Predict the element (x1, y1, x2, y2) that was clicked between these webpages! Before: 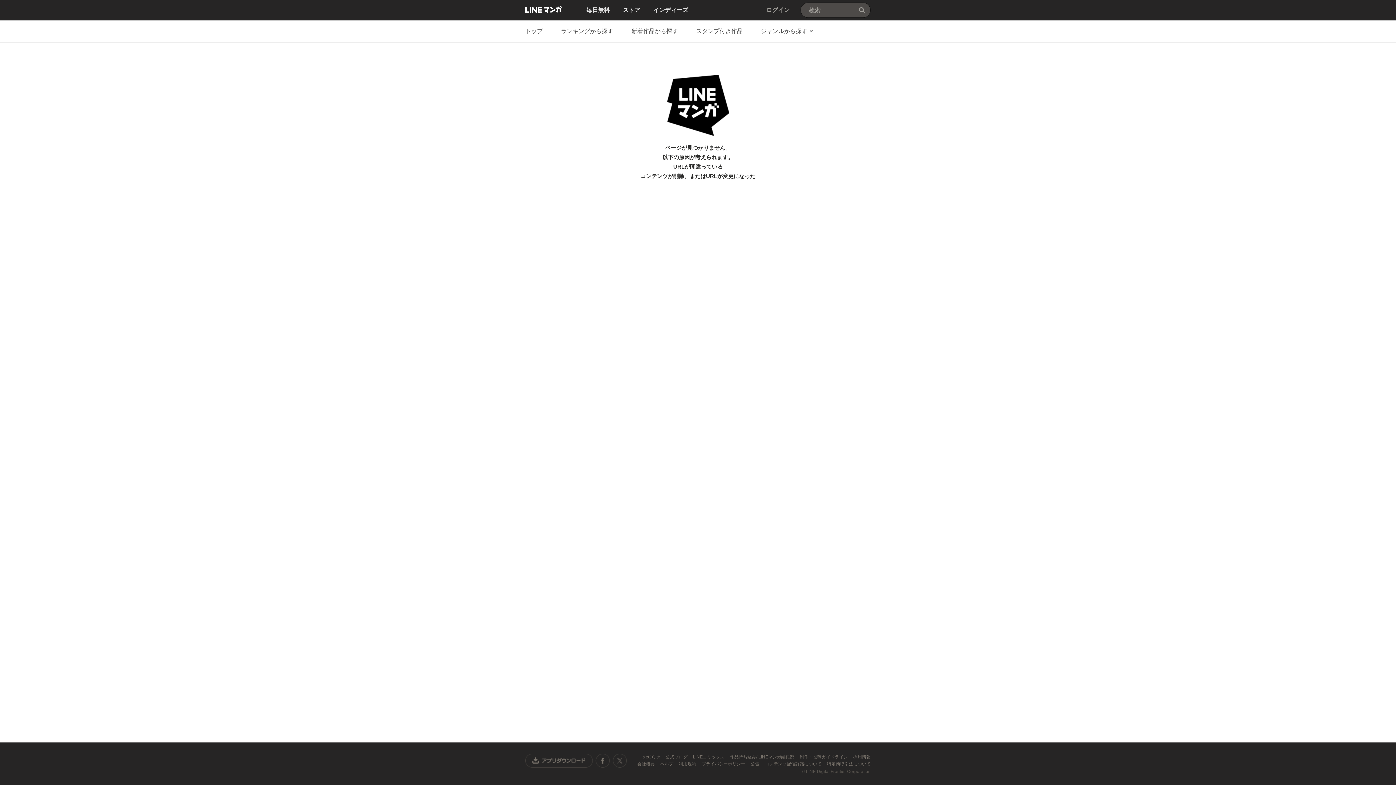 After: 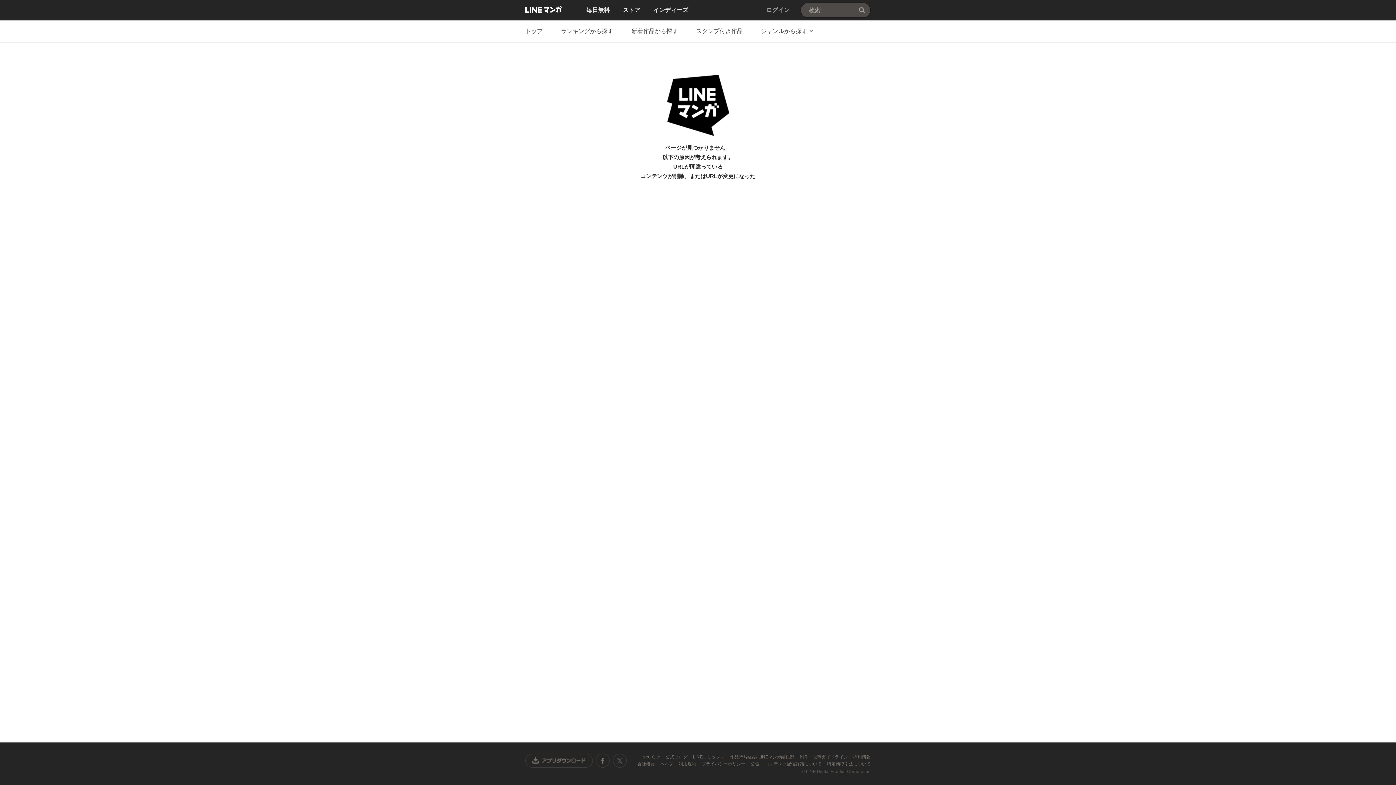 Action: label: 作品持ち込み/ LINEマンガ編集部  bbox: (730, 754, 795, 760)